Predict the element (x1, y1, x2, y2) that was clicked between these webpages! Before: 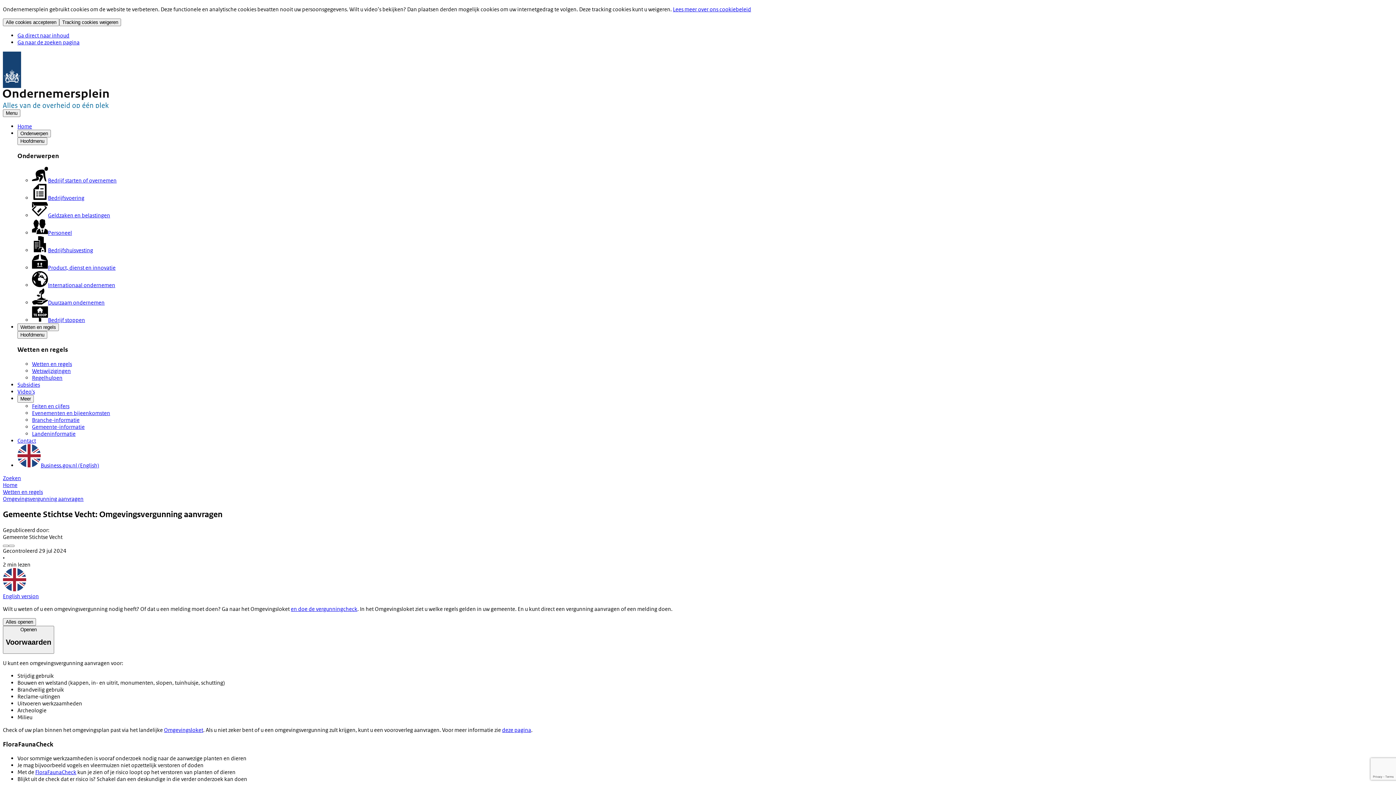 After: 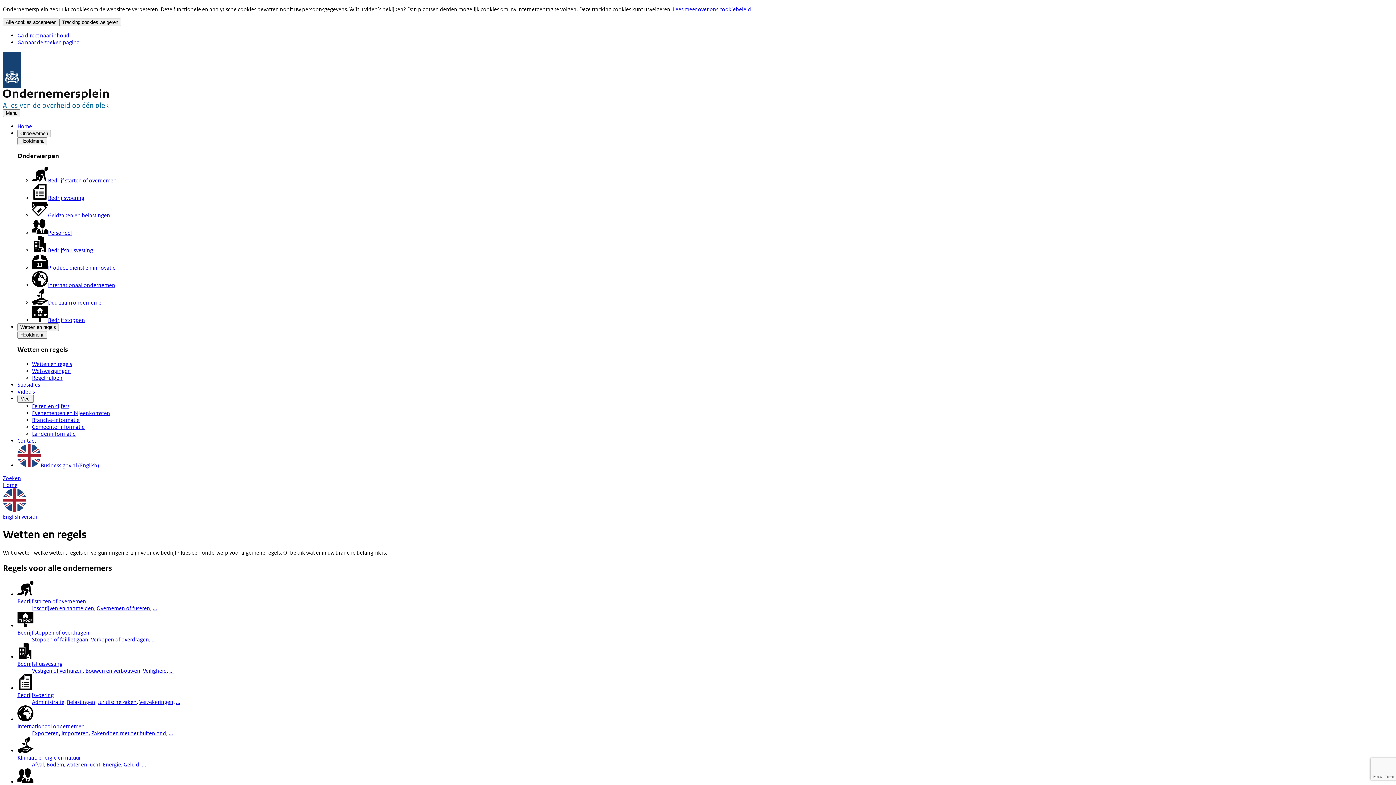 Action: bbox: (32, 360, 72, 367) label: Wetten en regels